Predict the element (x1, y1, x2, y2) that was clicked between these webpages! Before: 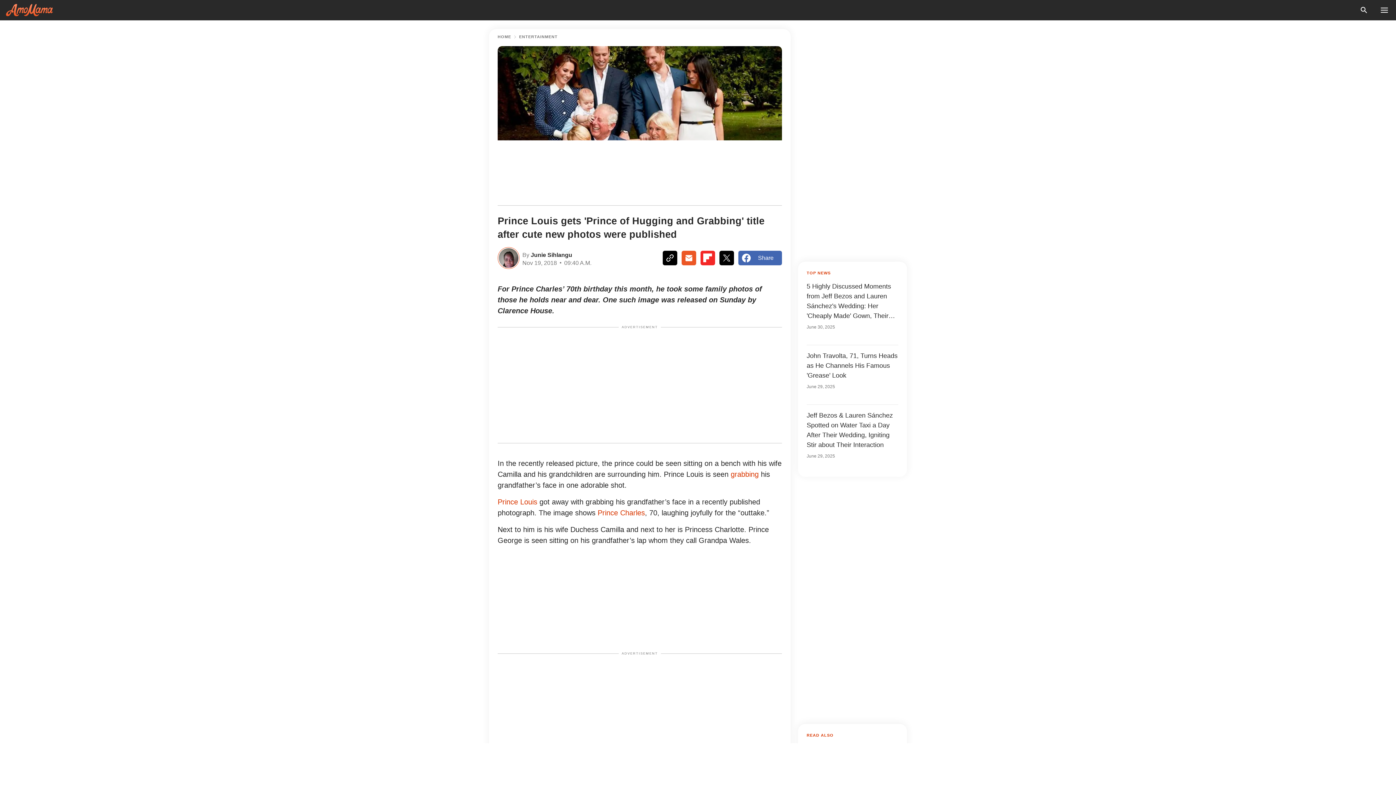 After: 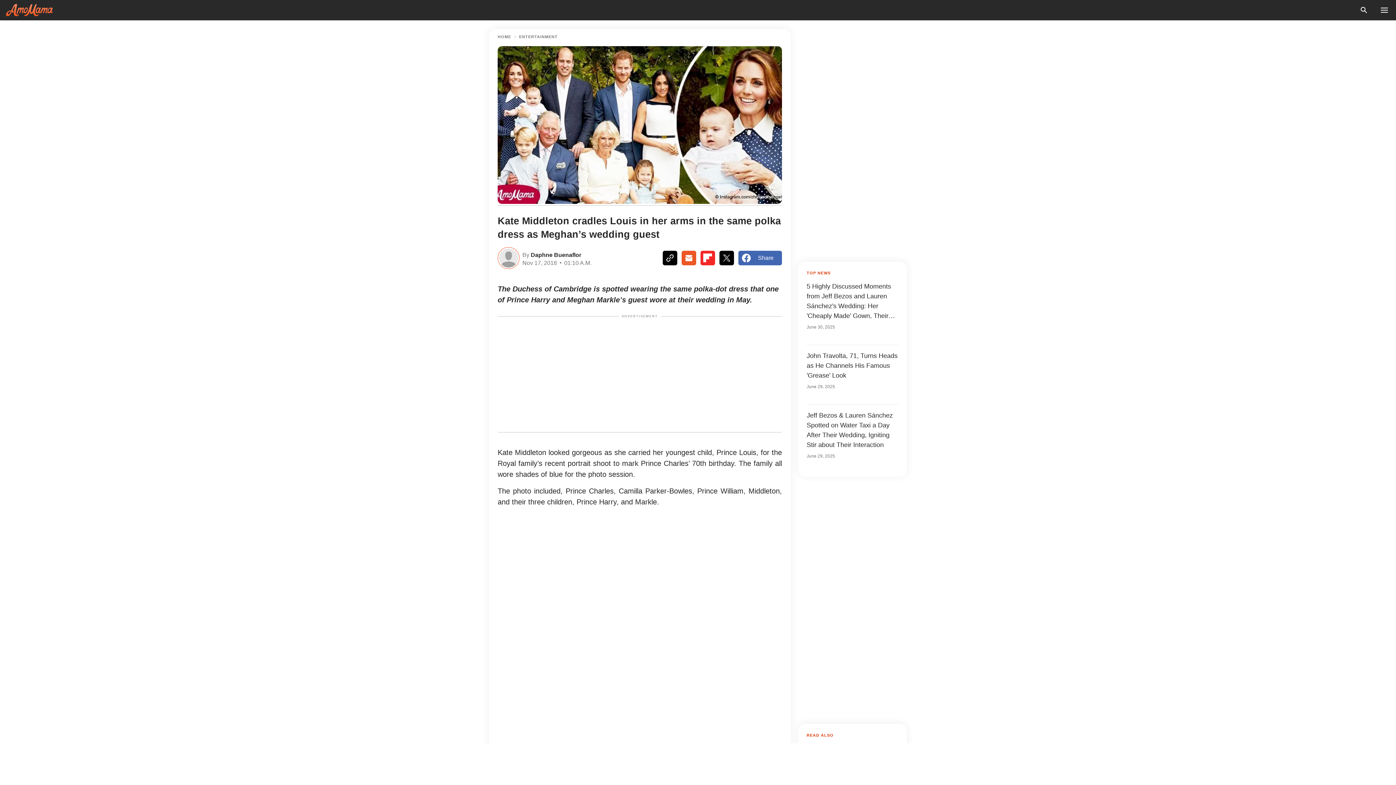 Action: label: Prince Louis bbox: (497, 498, 537, 506)